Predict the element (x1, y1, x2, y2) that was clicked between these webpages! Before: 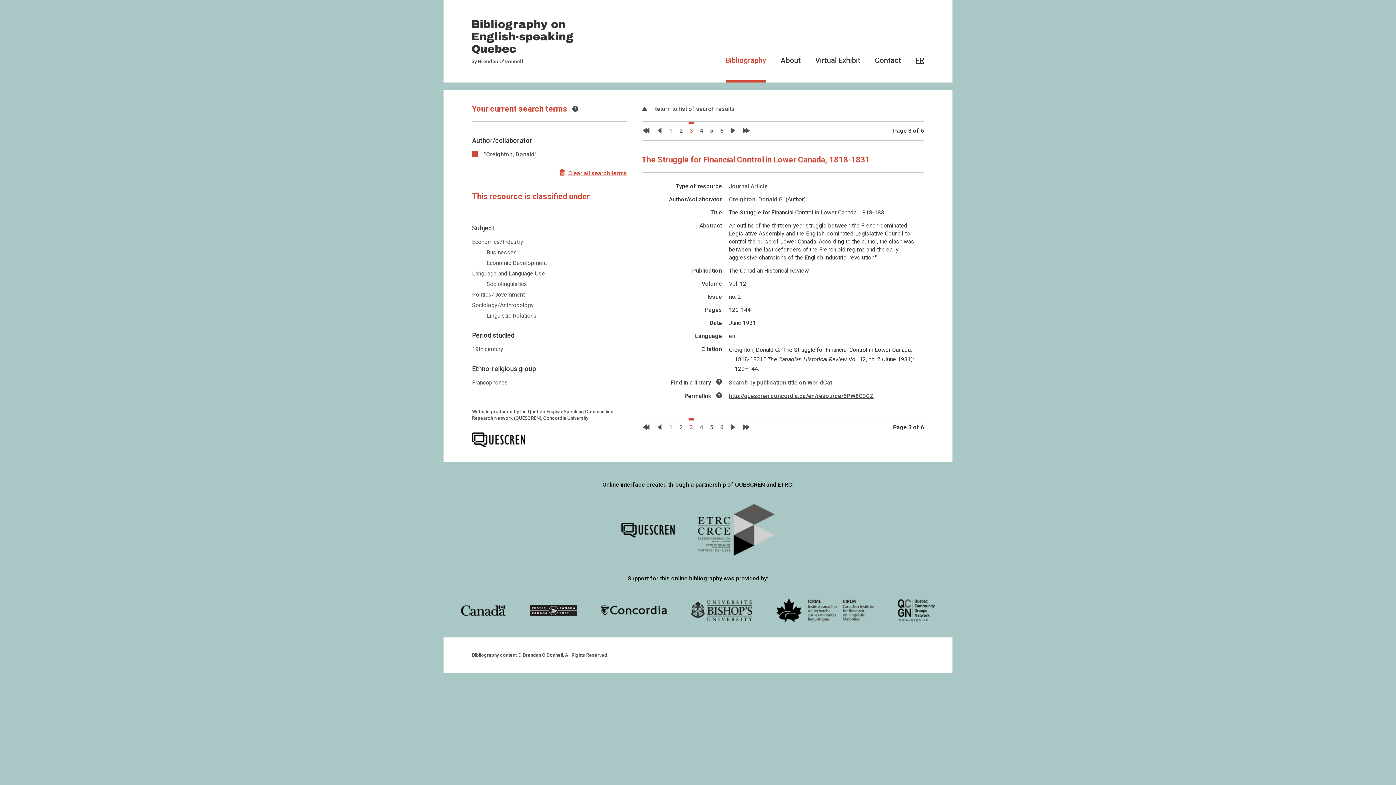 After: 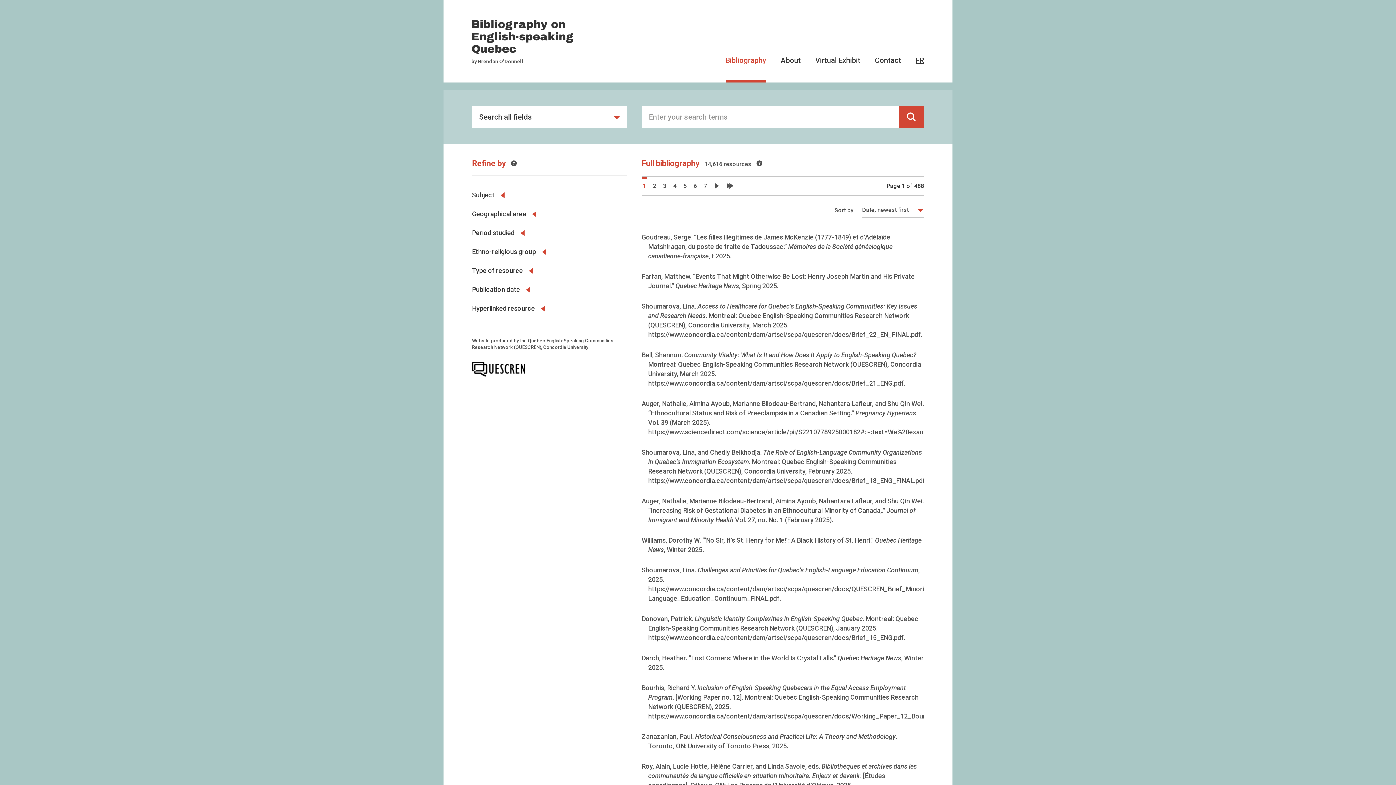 Action: label: Bibliography bbox: (725, 56, 766, 82)